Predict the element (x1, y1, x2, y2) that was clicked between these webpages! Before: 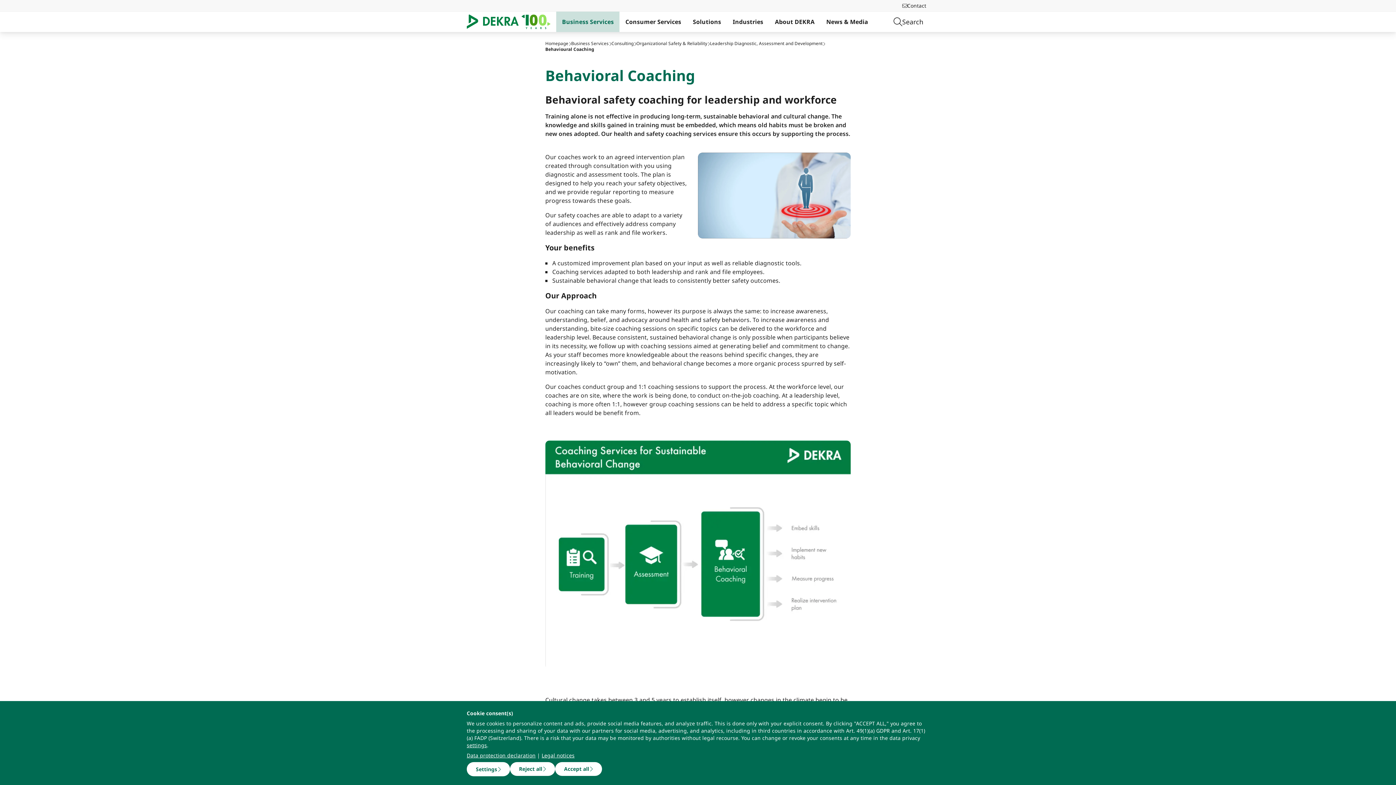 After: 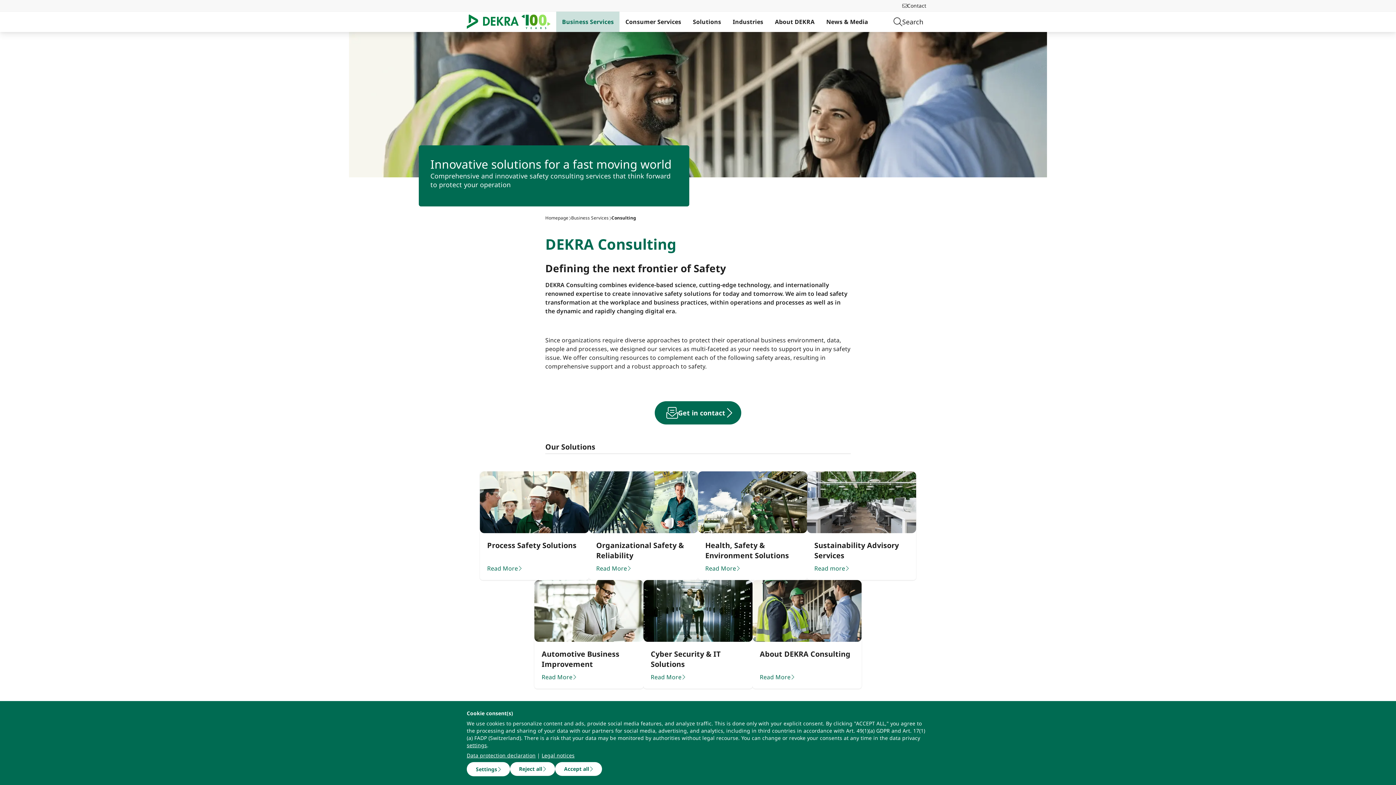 Action: label: Consulting bbox: (611, 40, 633, 46)